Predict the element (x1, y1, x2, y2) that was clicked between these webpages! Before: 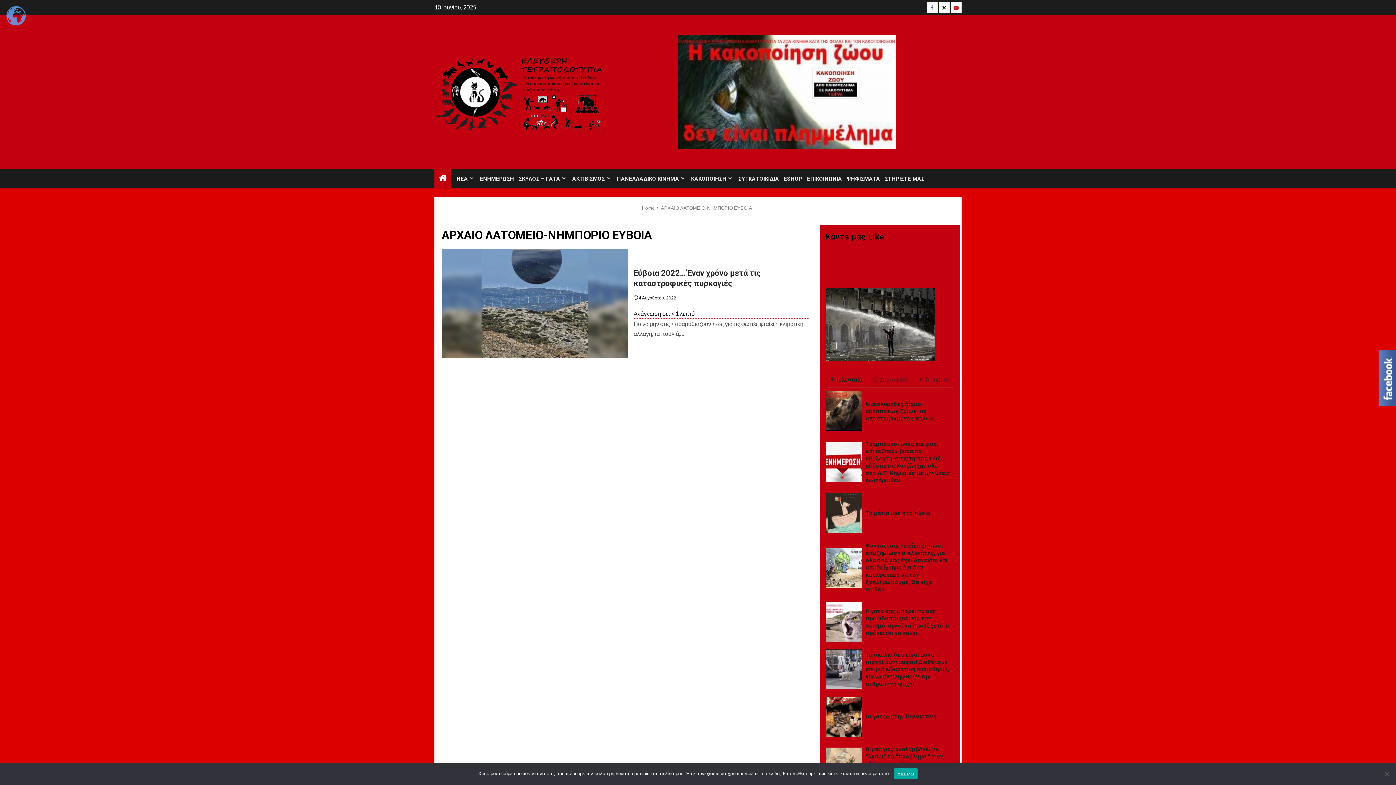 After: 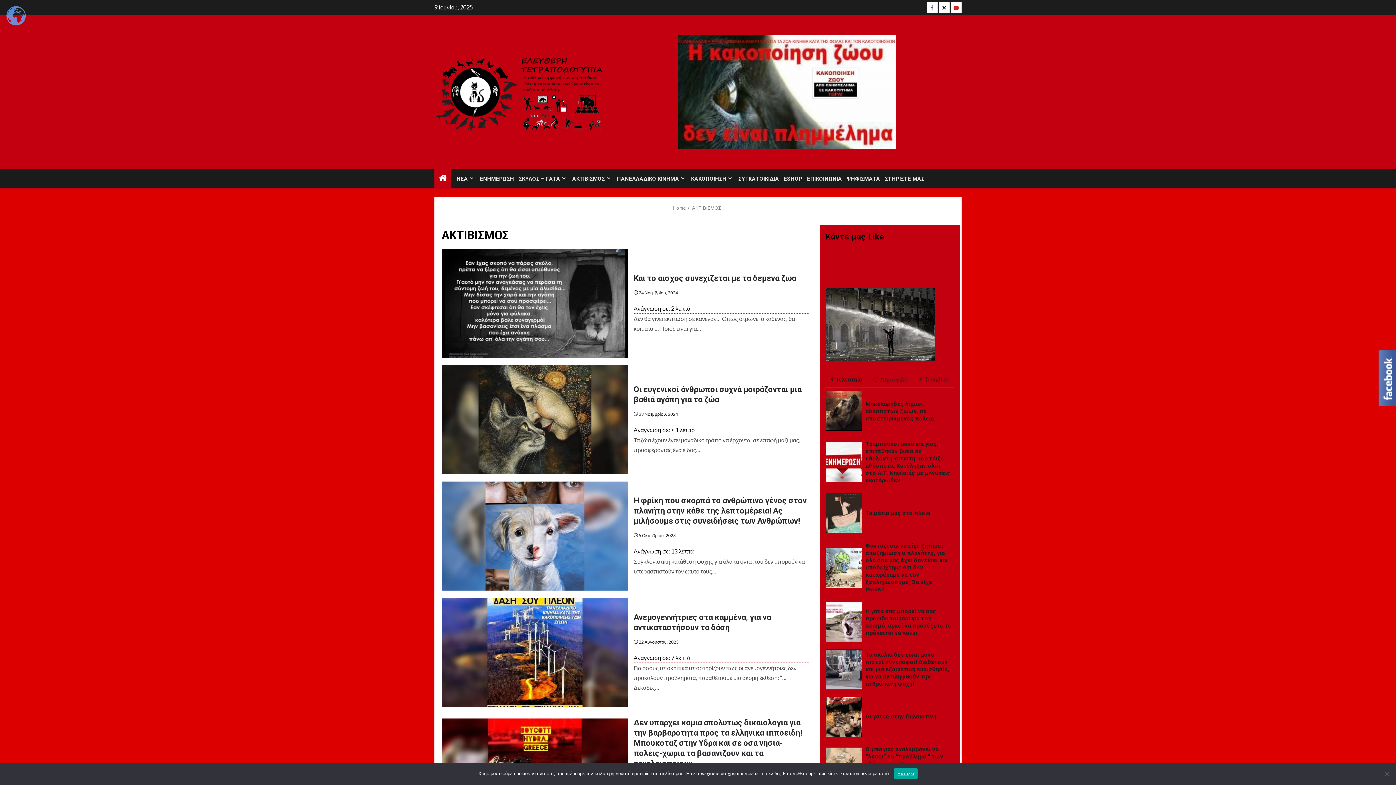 Action: label: ΑΚΤΙΒΙΣΜΟΣ bbox: (572, 175, 612, 182)